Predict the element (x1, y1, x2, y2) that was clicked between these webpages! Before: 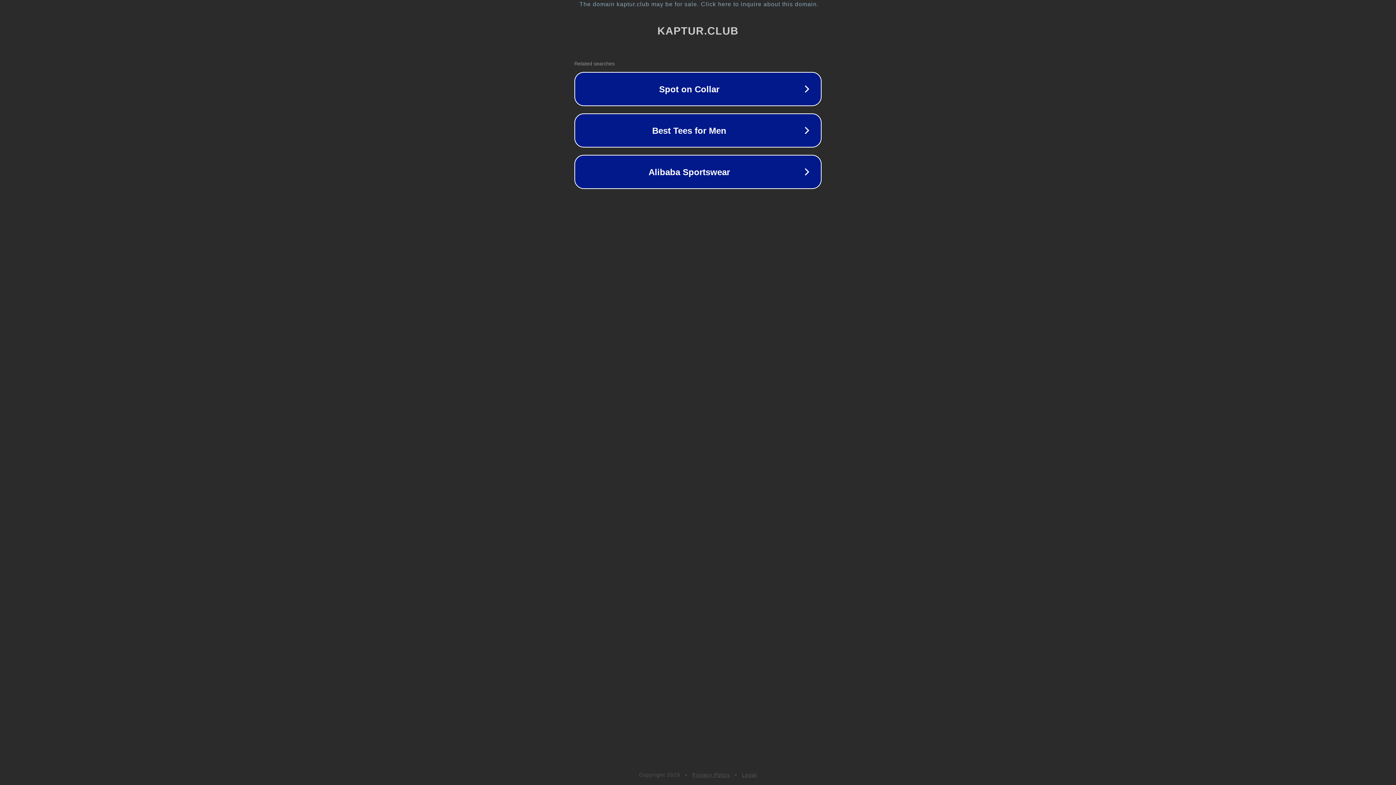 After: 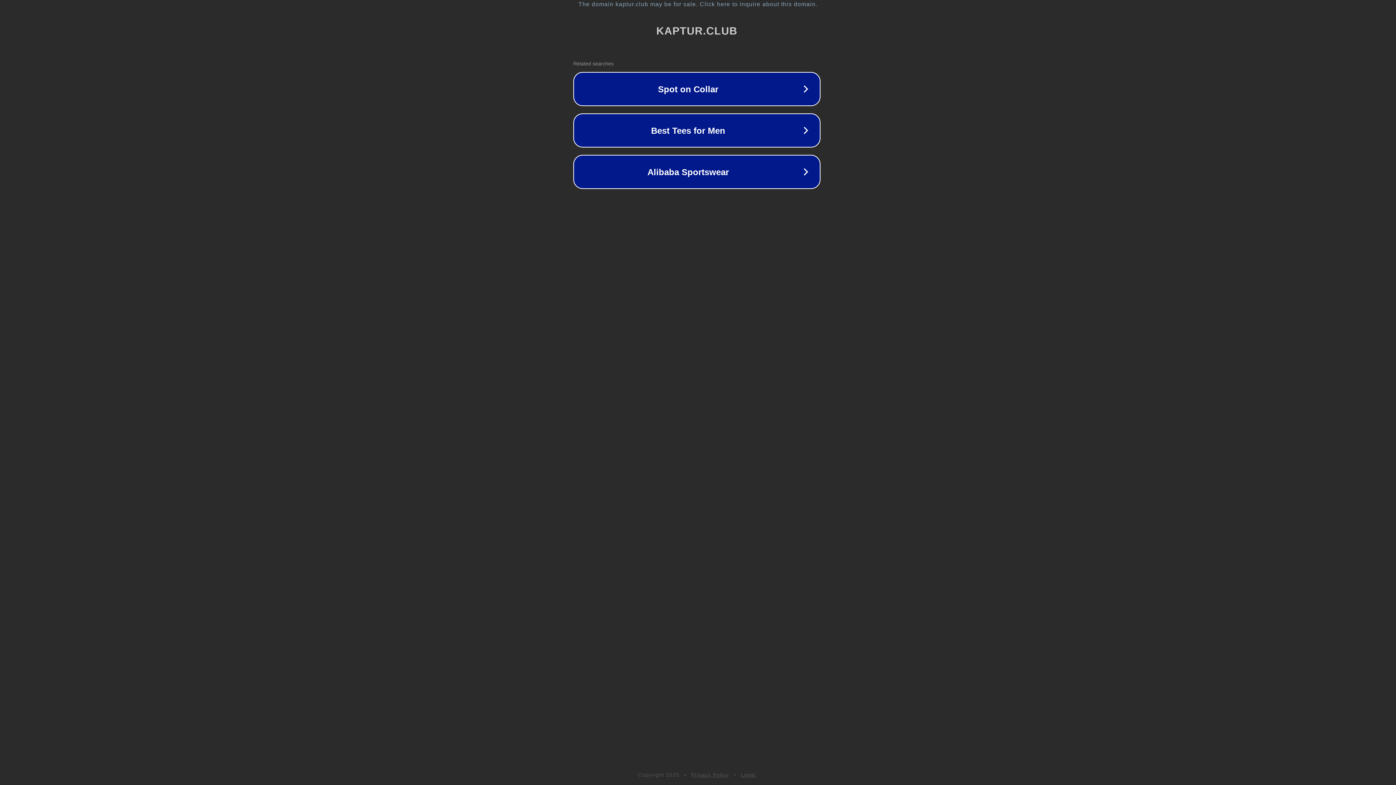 Action: bbox: (1, 1, 1397, 7) label: The domain kaptur.club may be for sale. Click here to inquire about this domain.